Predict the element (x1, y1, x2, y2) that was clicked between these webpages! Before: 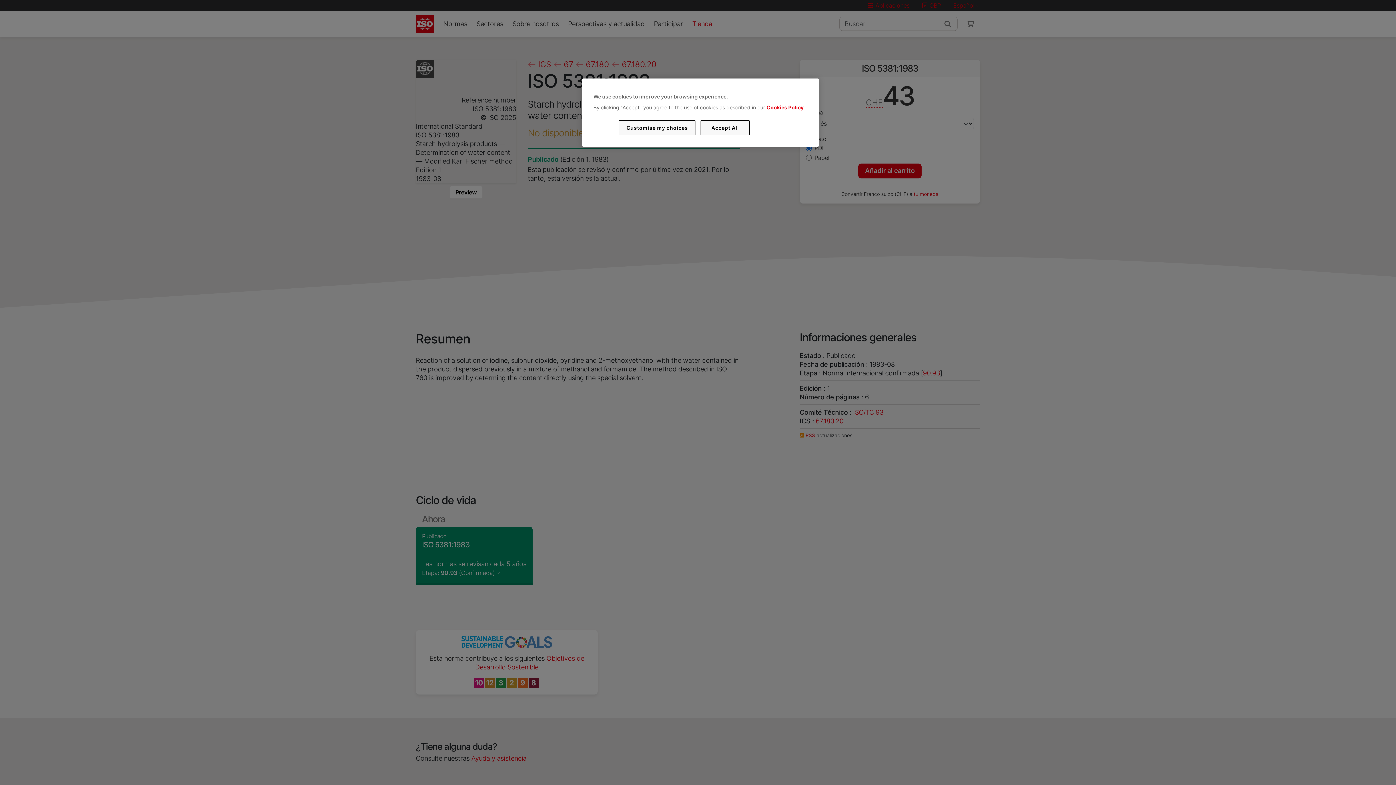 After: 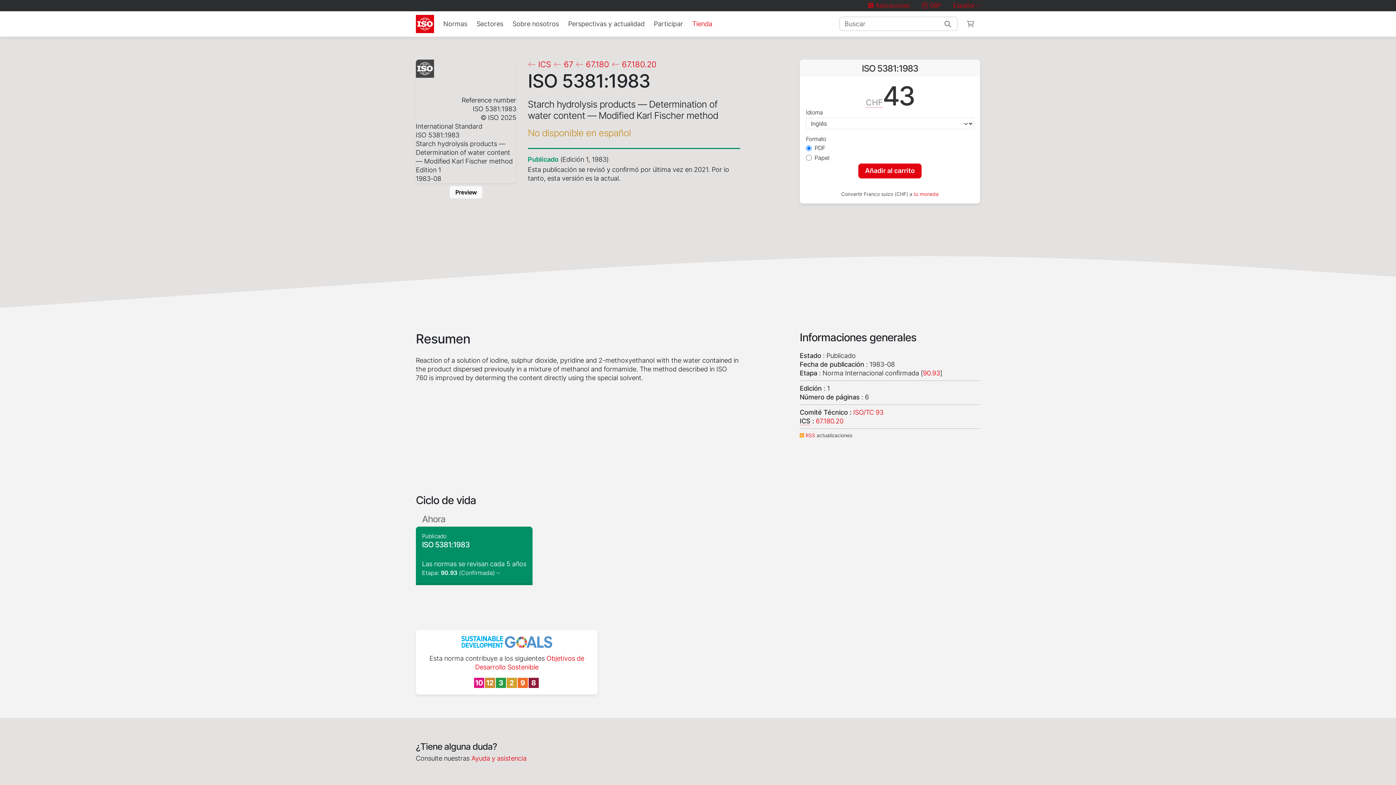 Action: bbox: (700, 120, 749, 135) label: Accept All